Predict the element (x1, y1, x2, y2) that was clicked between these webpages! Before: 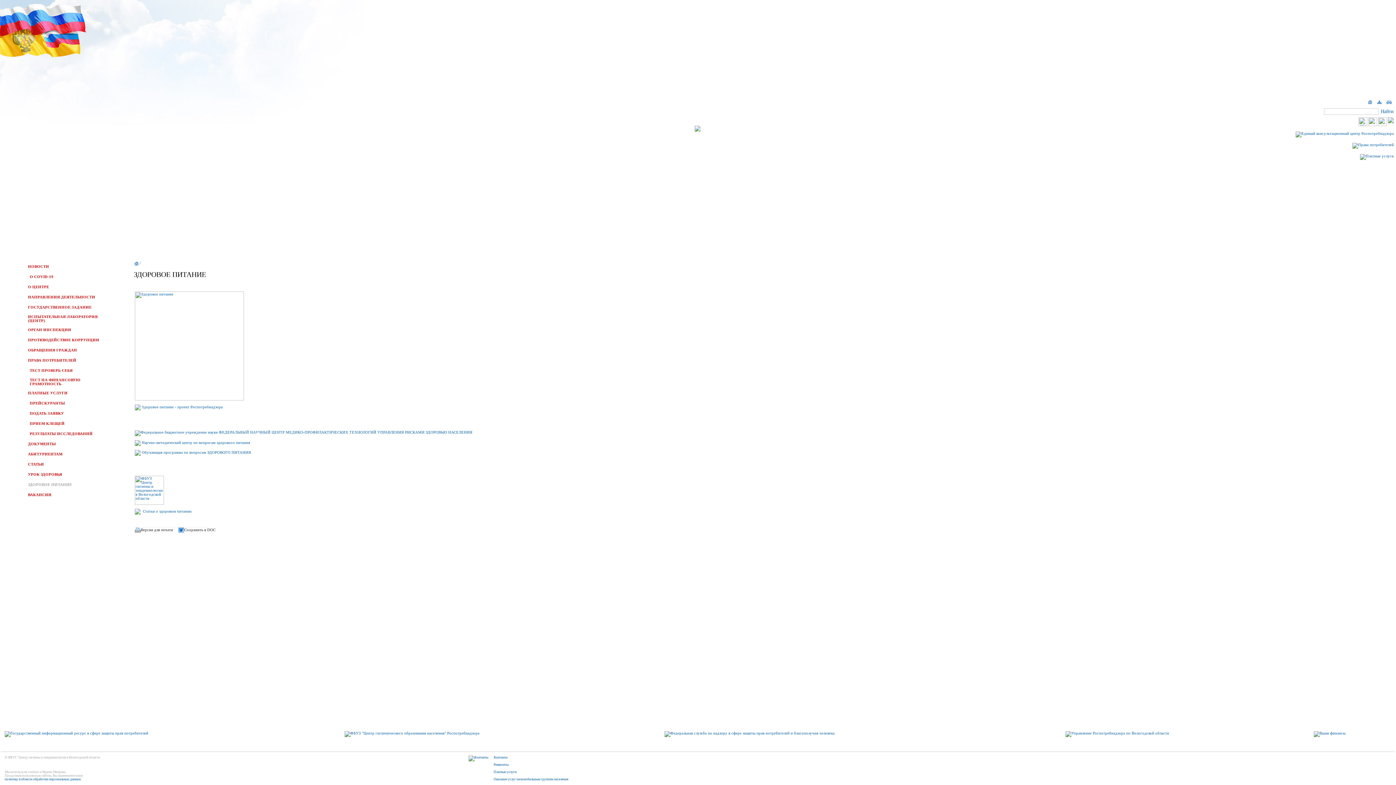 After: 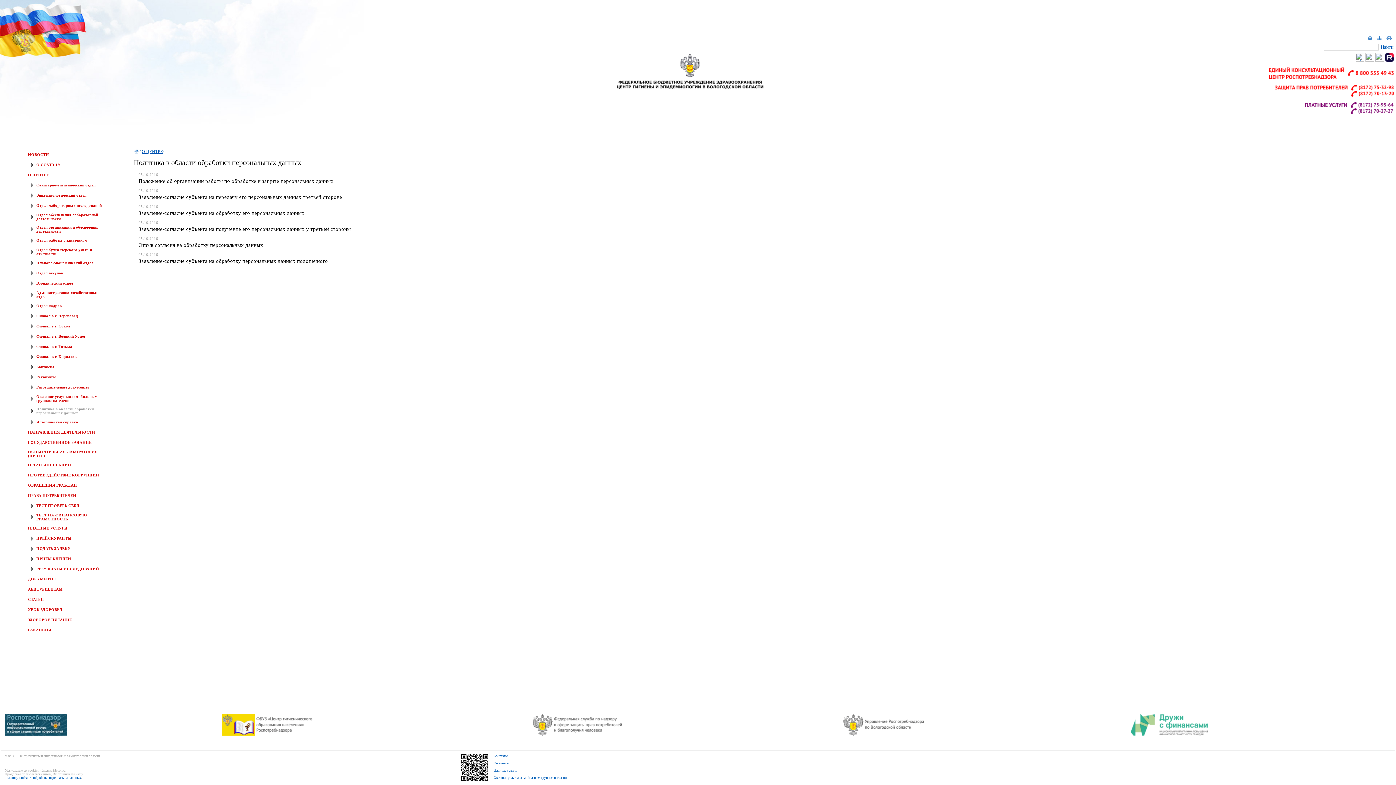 Action: label: политику в области обработки персональных данных bbox: (4, 777, 81, 781)